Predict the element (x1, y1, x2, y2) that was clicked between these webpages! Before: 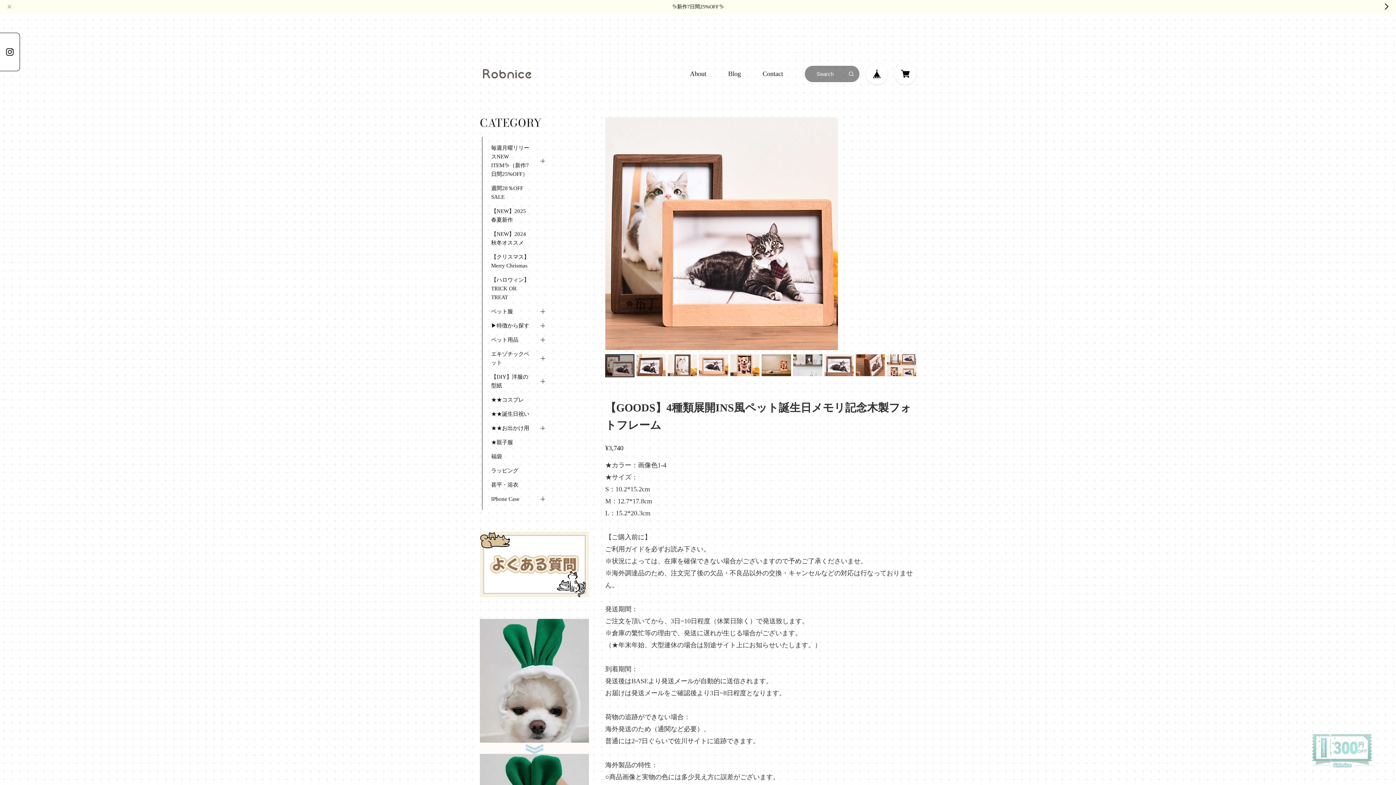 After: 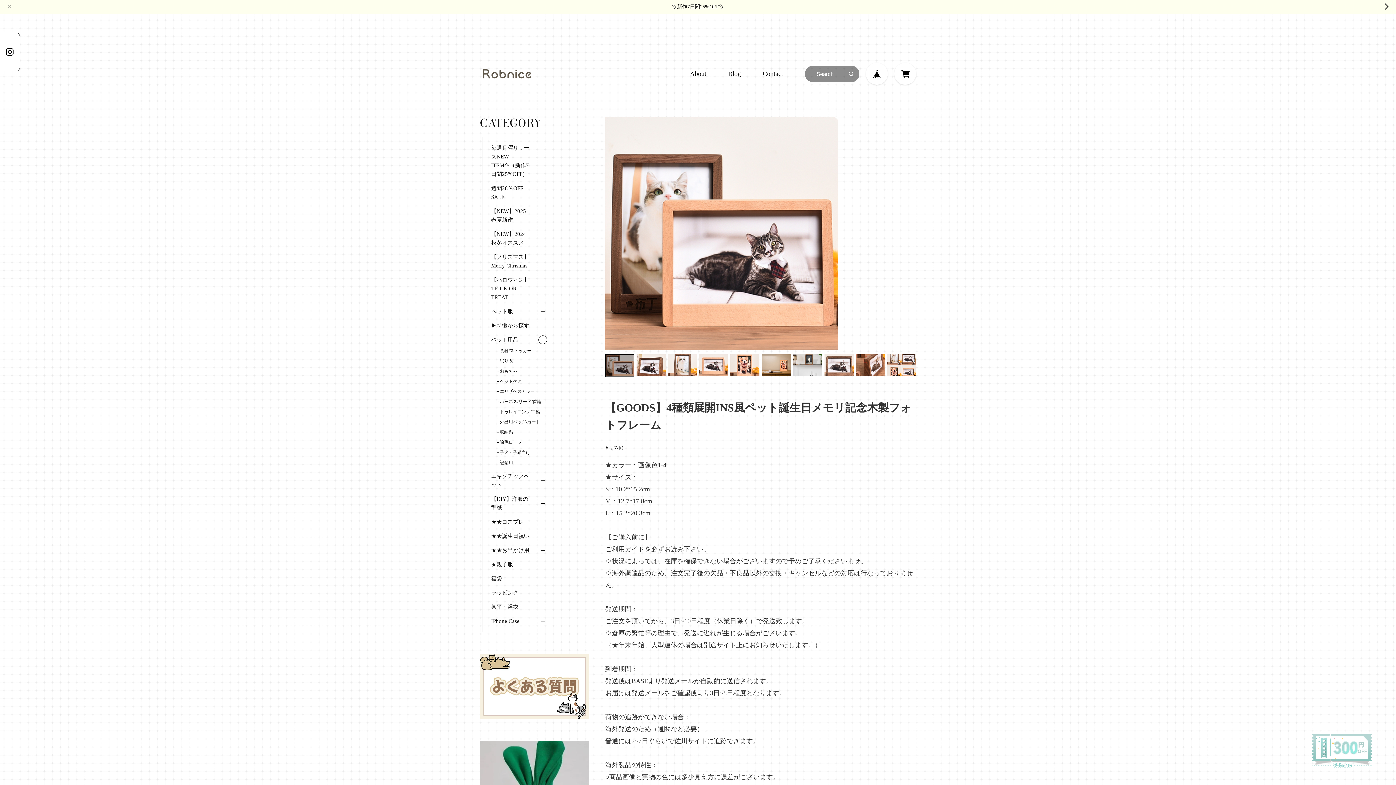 Action: bbox: (538, 335, 547, 344)